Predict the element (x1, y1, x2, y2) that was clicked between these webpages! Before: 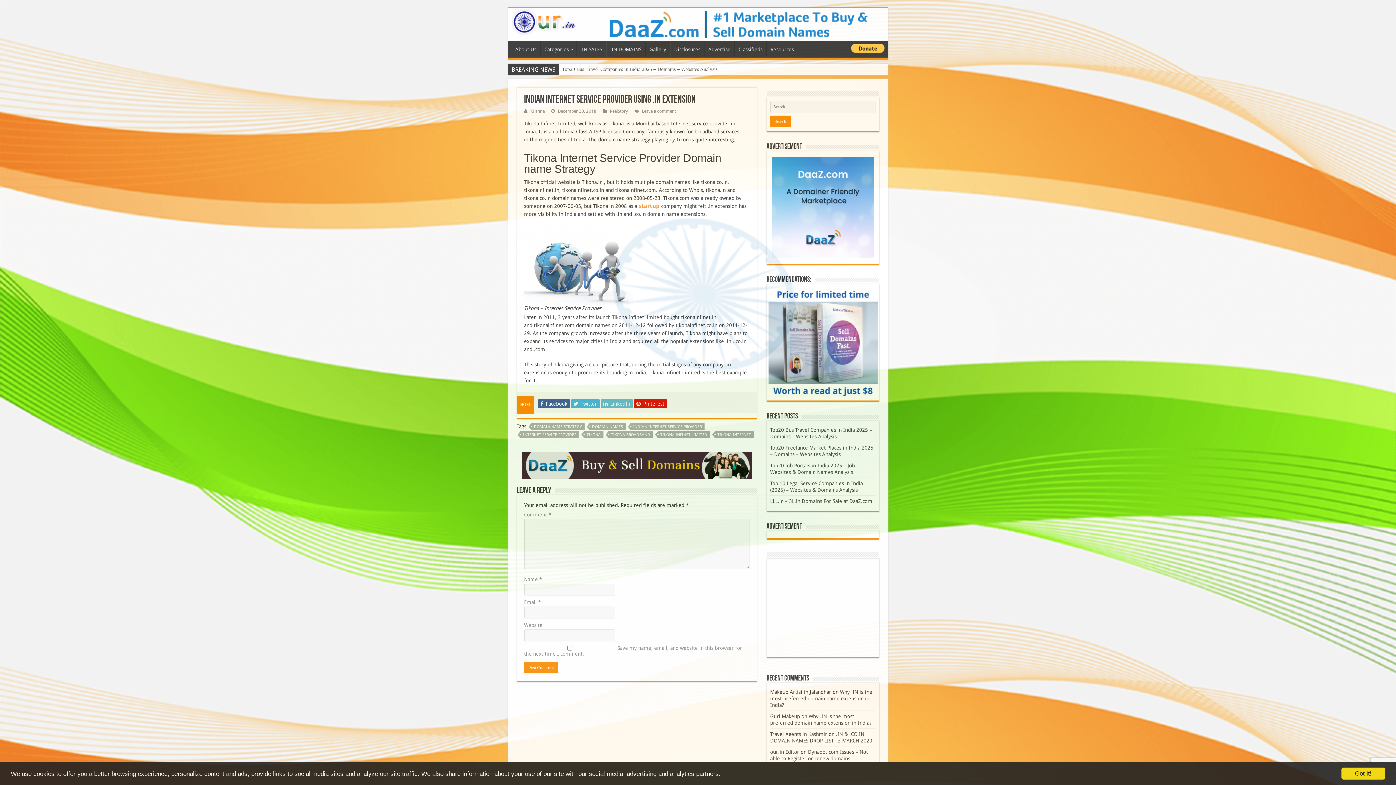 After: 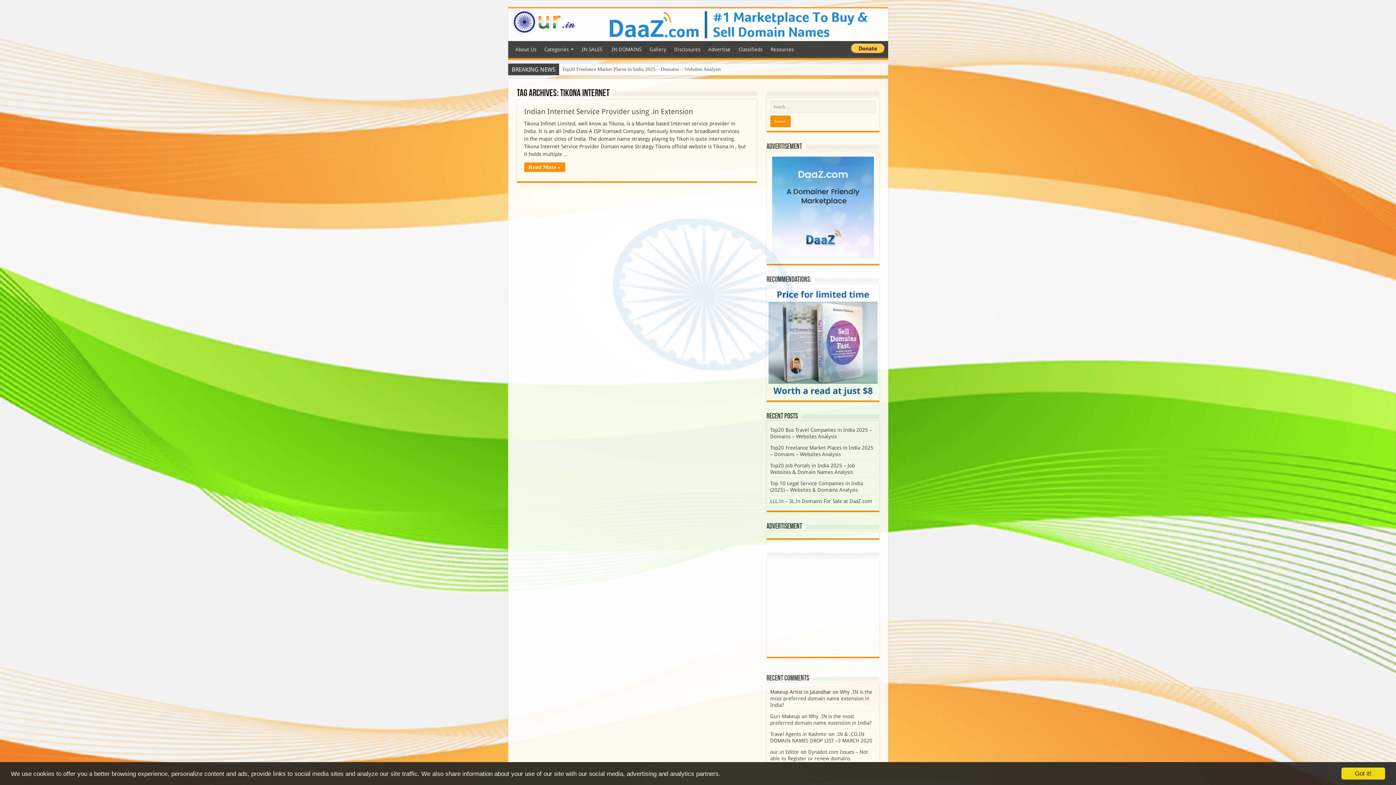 Action: label: TIKONA INTERNET bbox: (715, 431, 753, 438)